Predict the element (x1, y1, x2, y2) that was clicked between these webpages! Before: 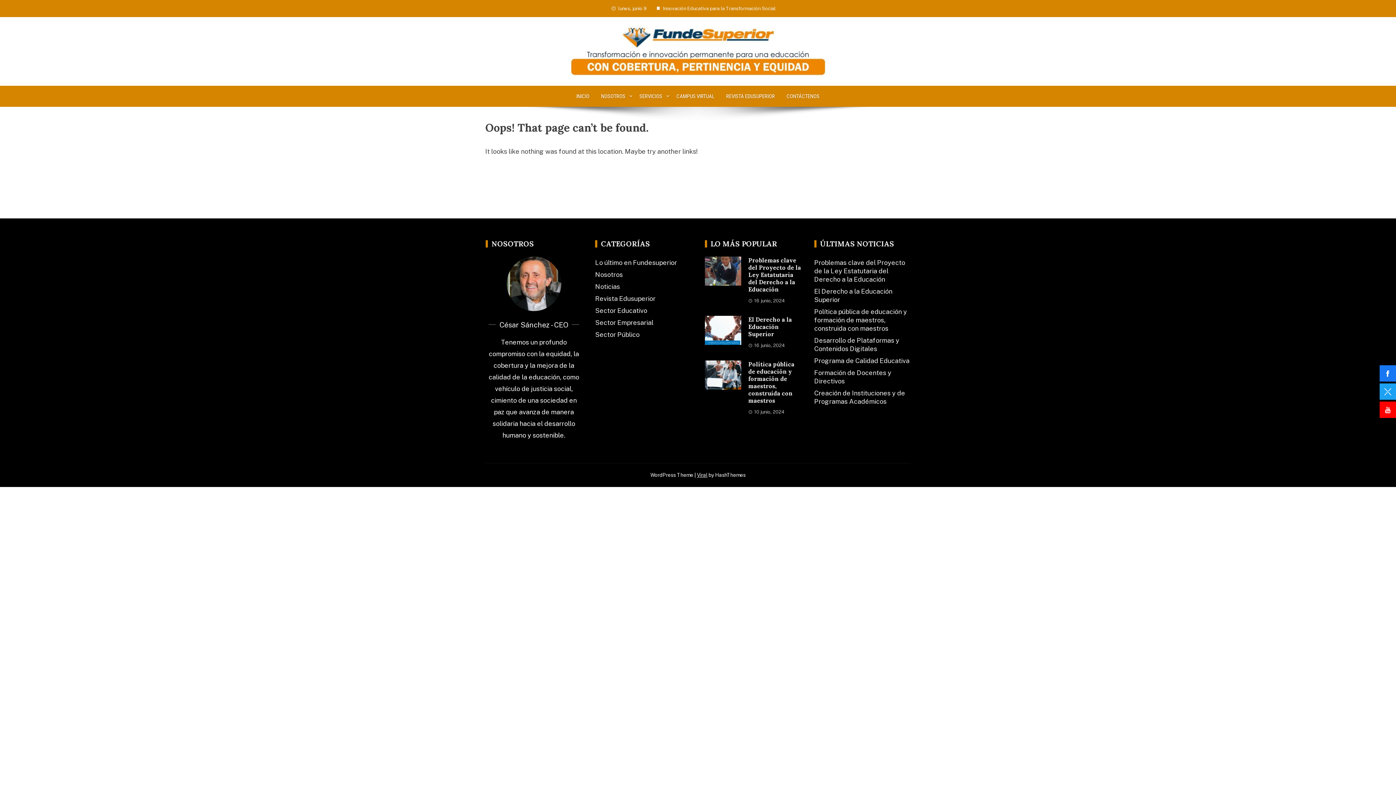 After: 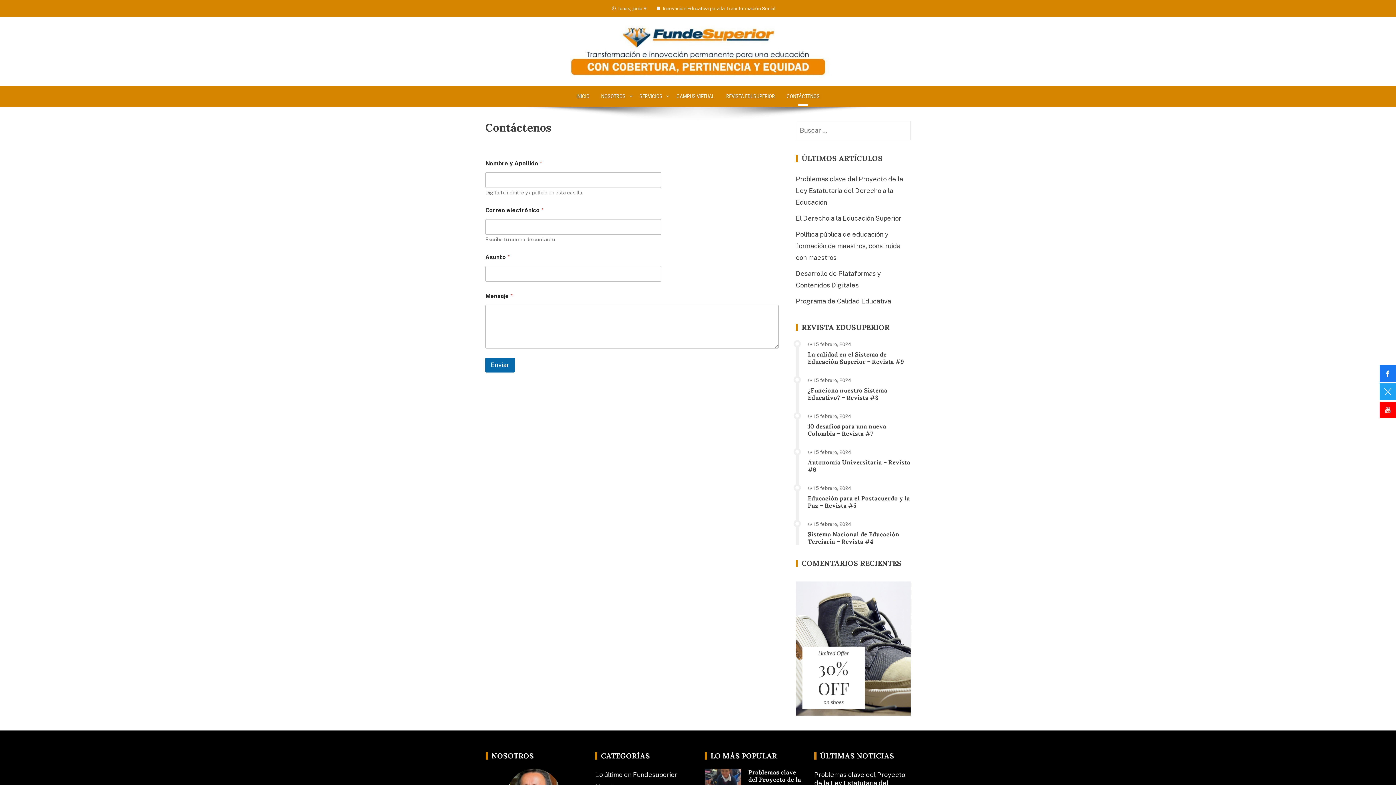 Action: label: CONTÁCTENOS bbox: (780, 85, 825, 106)